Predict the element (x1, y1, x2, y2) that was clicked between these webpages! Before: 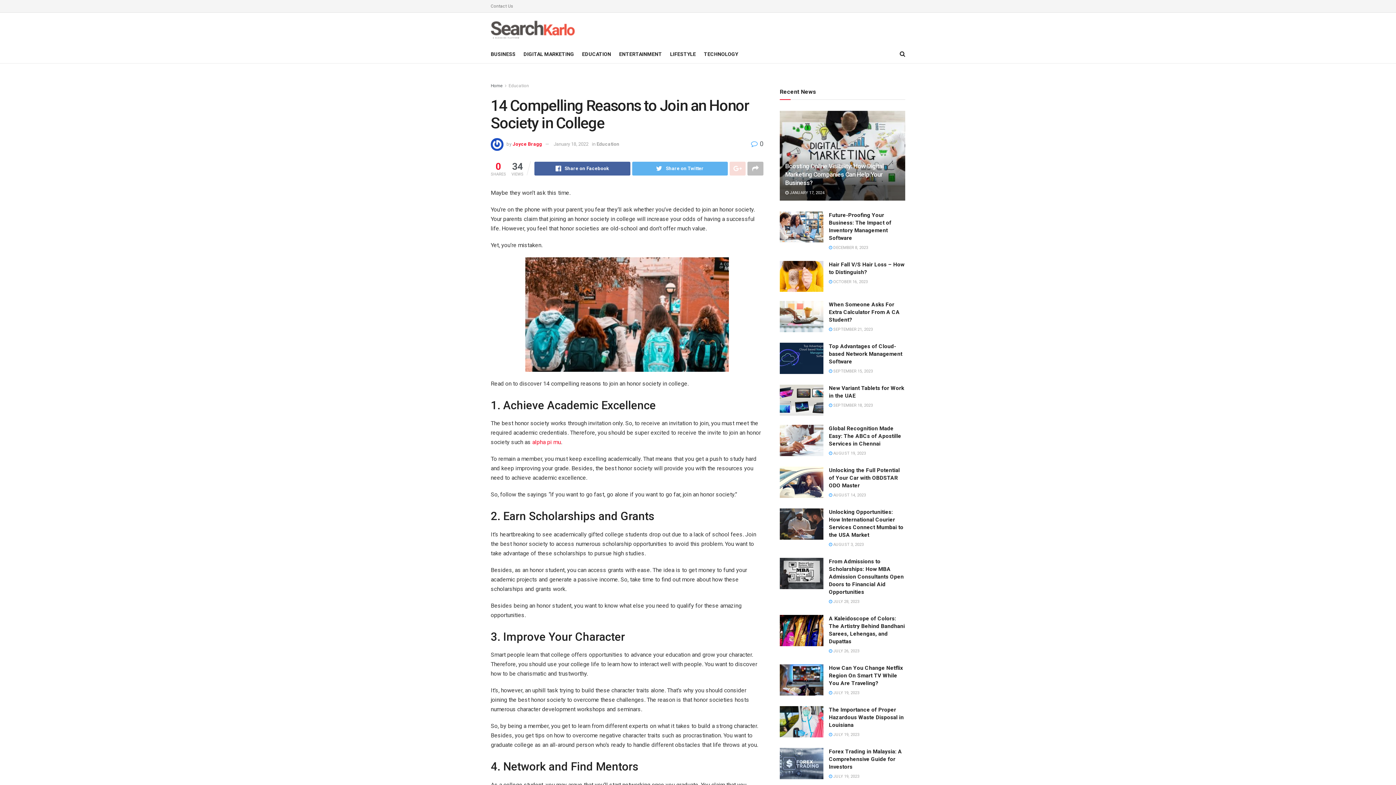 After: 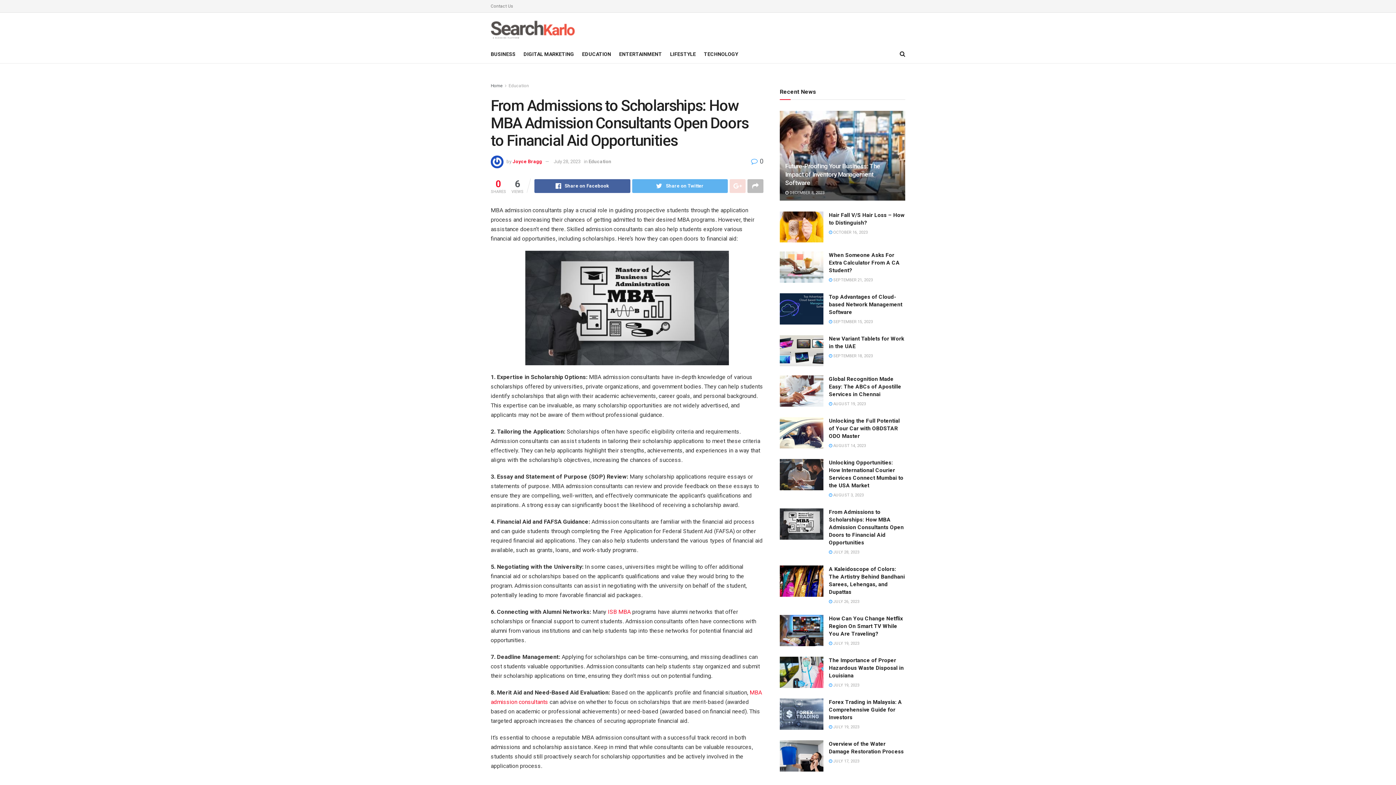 Action: bbox: (829, 558, 904, 595) label: From Admissions to Scholarships: How MBA Admission Consultants Open Doors to Financial Aid Opportunities